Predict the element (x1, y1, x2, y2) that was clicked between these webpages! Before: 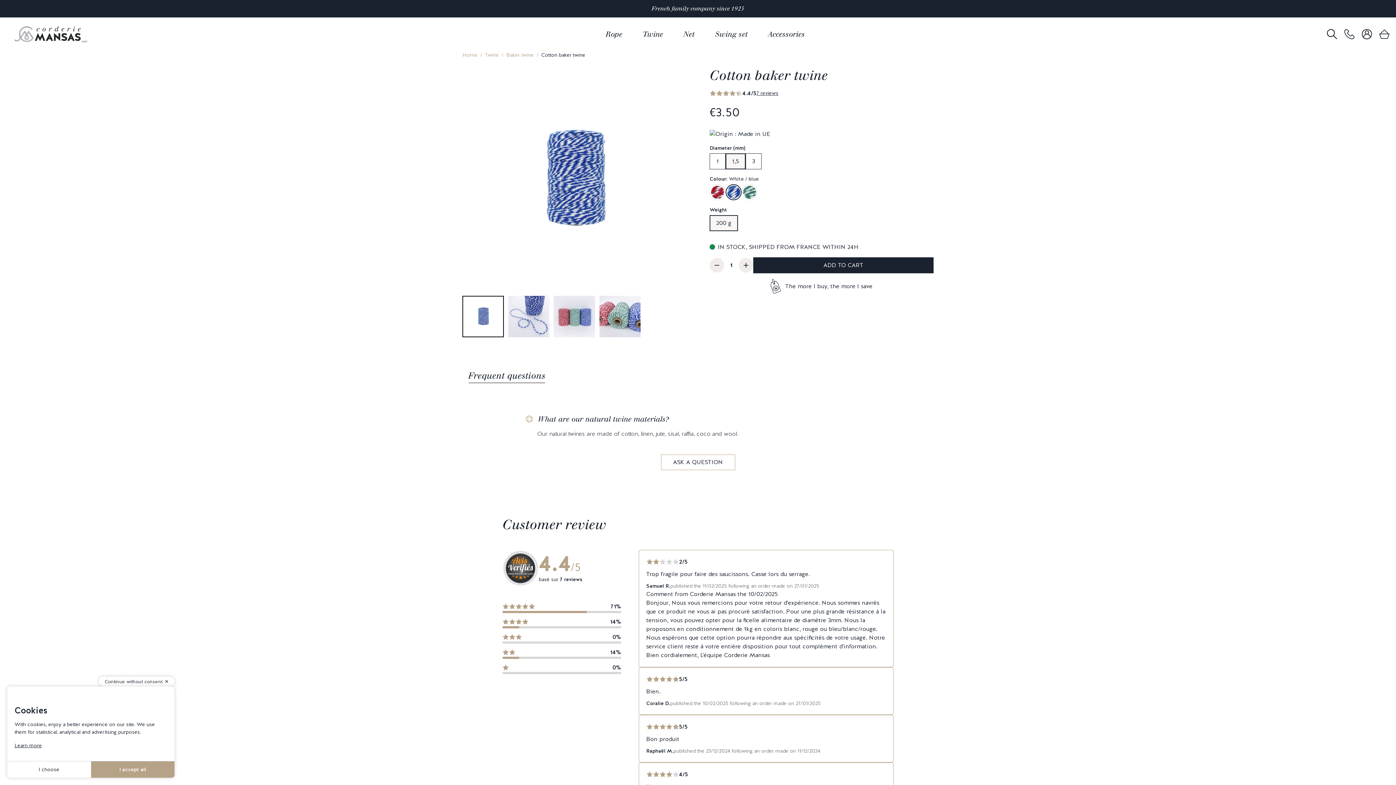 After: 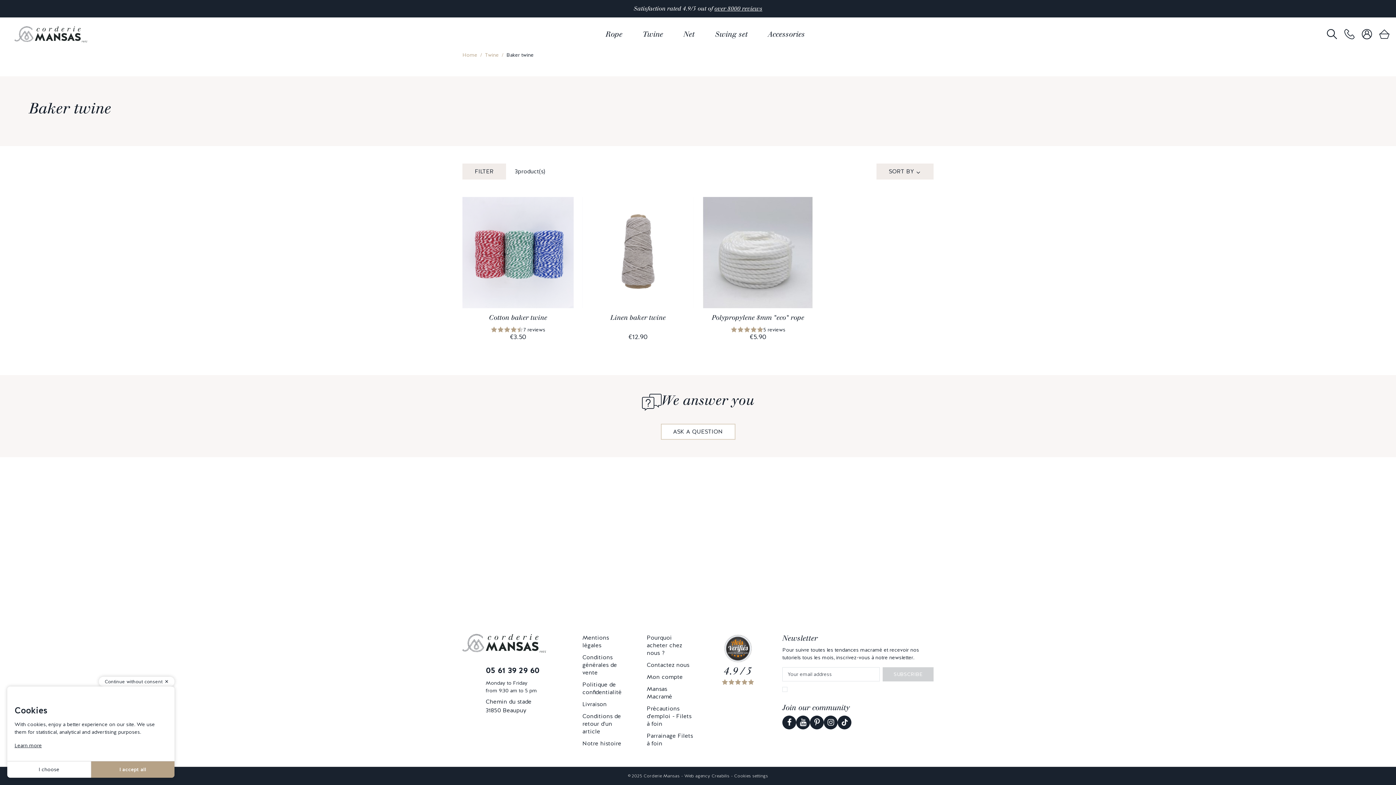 Action: bbox: (506, 51, 533, 58) label: Baker twine